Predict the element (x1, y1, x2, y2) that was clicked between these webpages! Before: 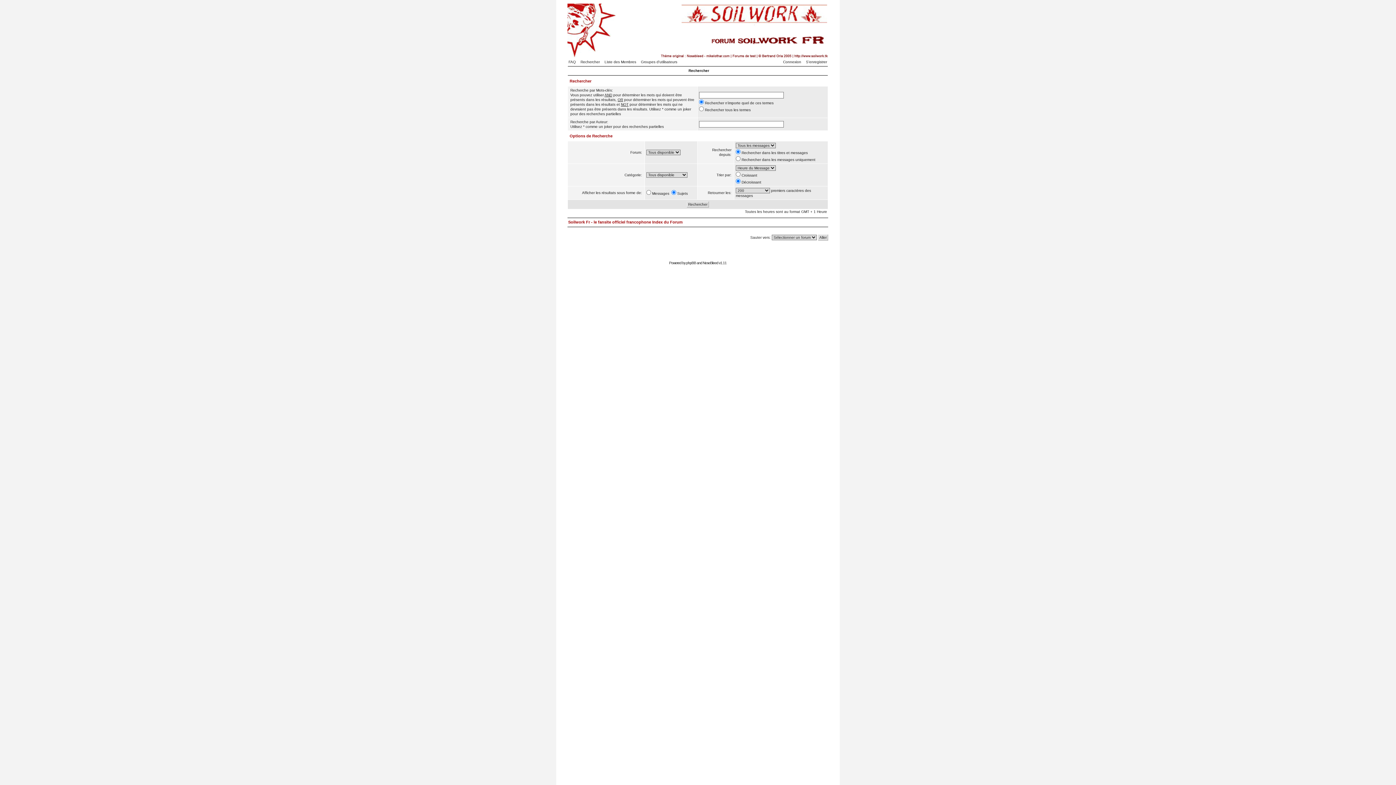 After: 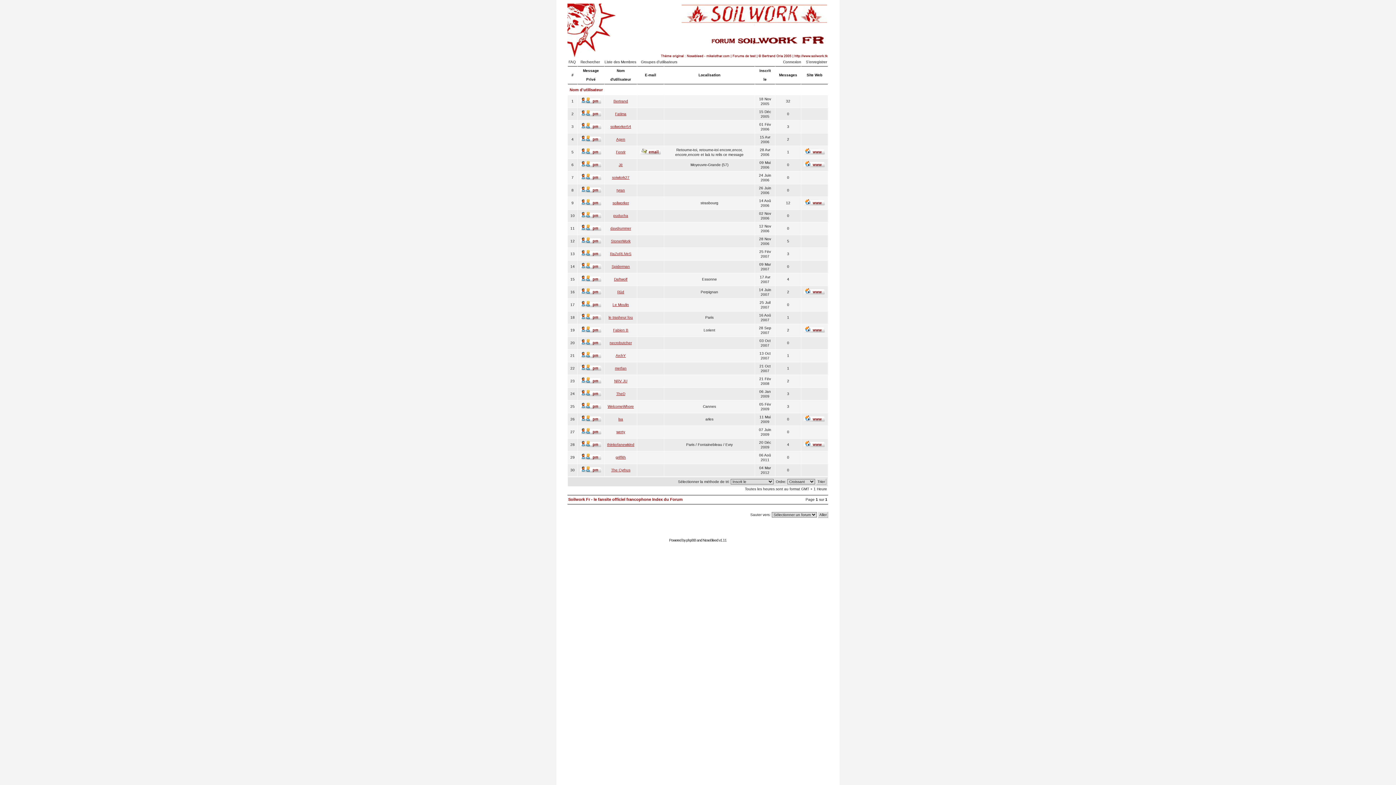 Action: bbox: (604, 60, 640, 64) label: Liste des Membres